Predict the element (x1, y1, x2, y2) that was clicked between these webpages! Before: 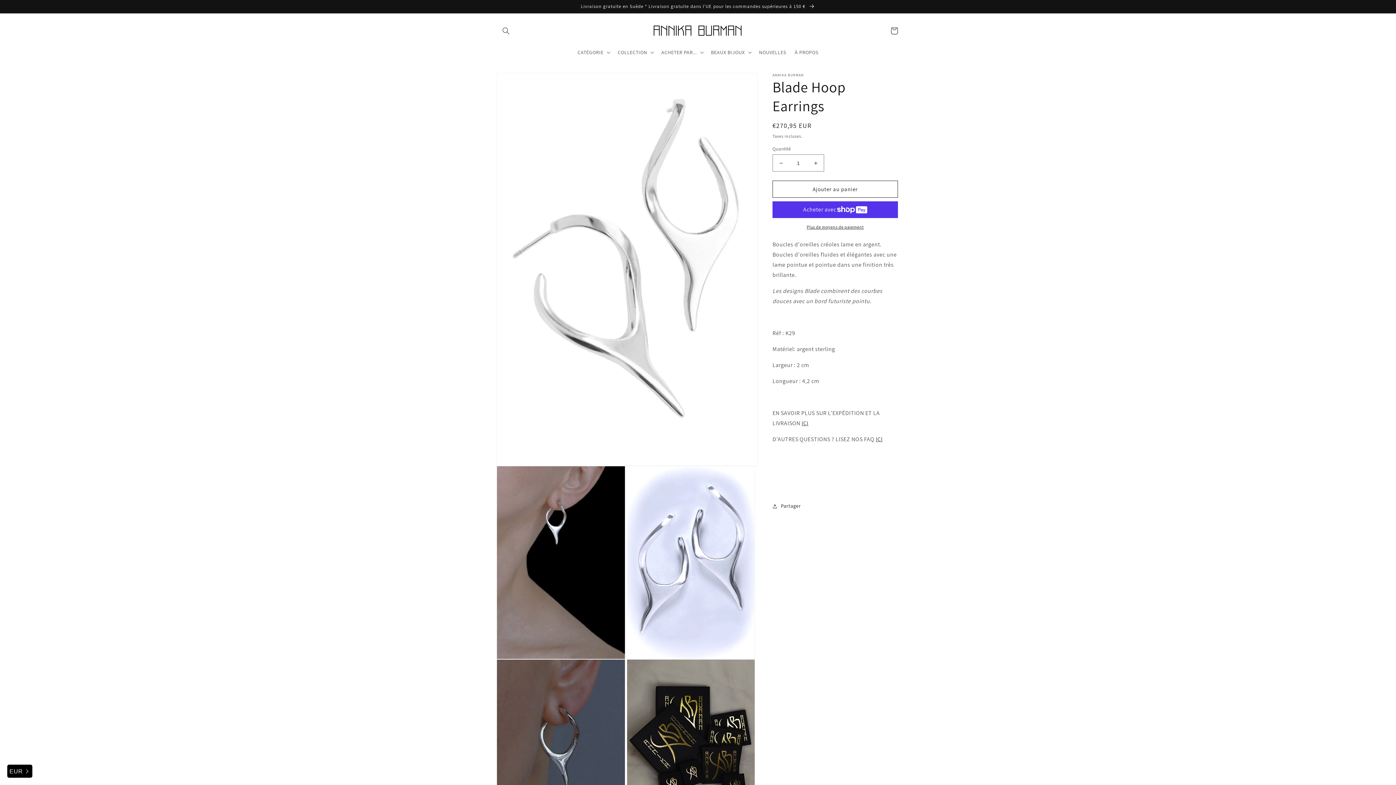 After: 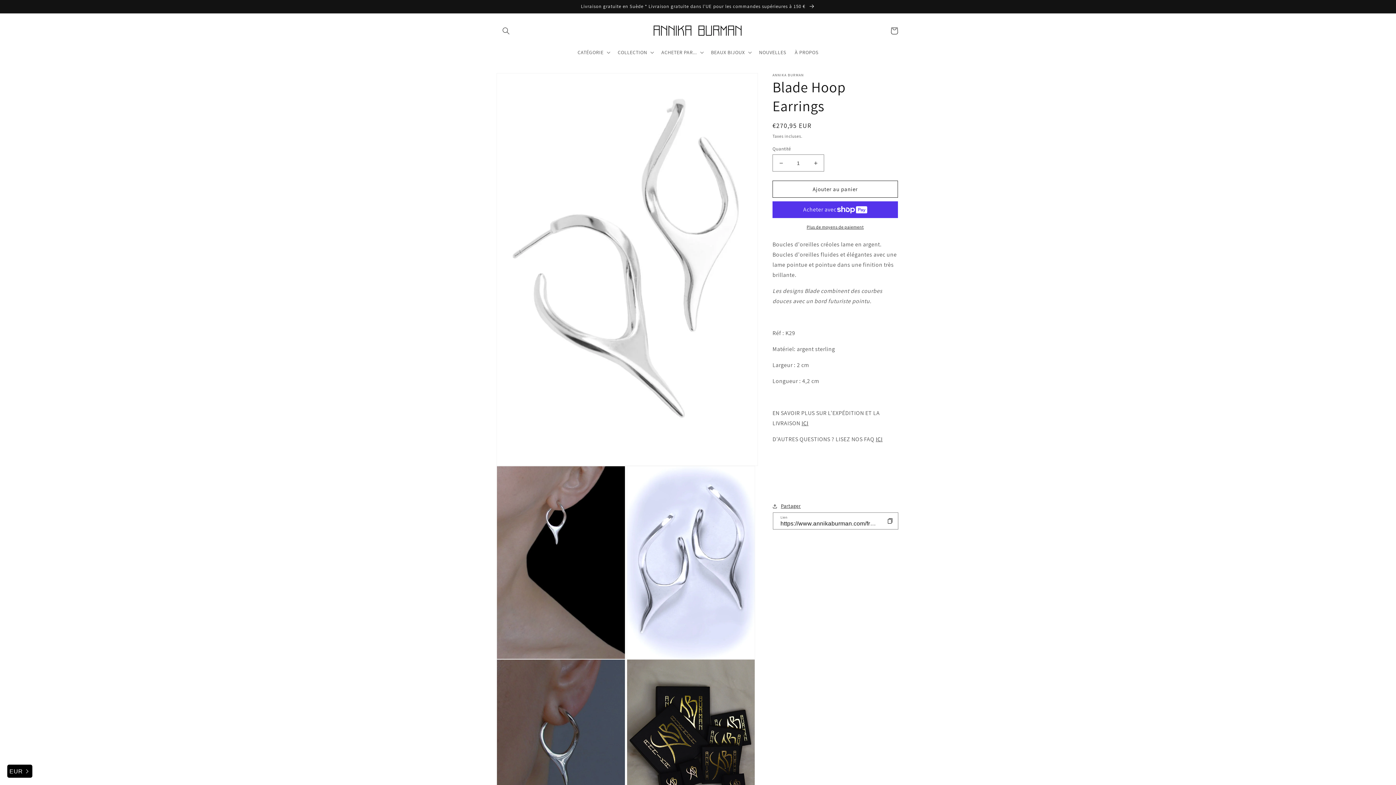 Action: label: Partager bbox: (772, 501, 801, 510)